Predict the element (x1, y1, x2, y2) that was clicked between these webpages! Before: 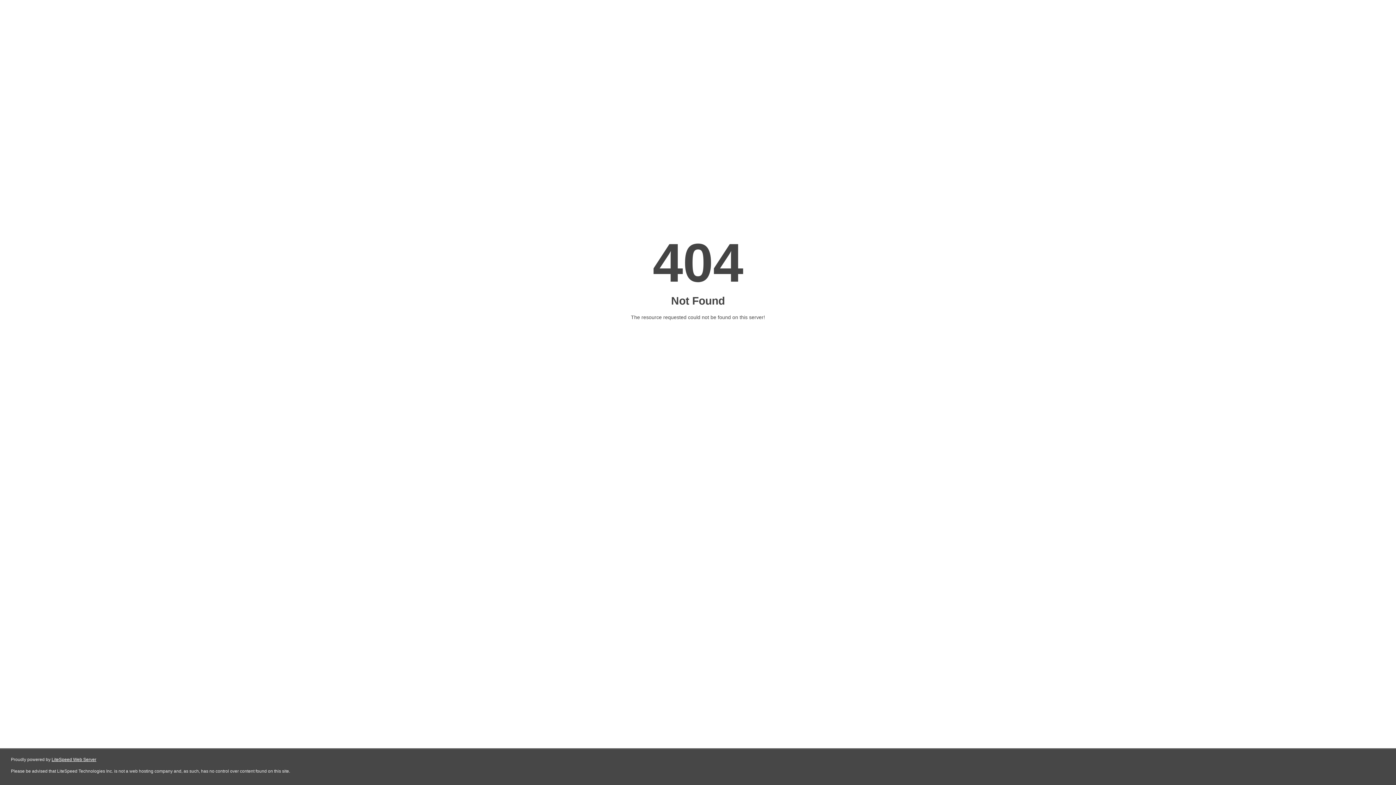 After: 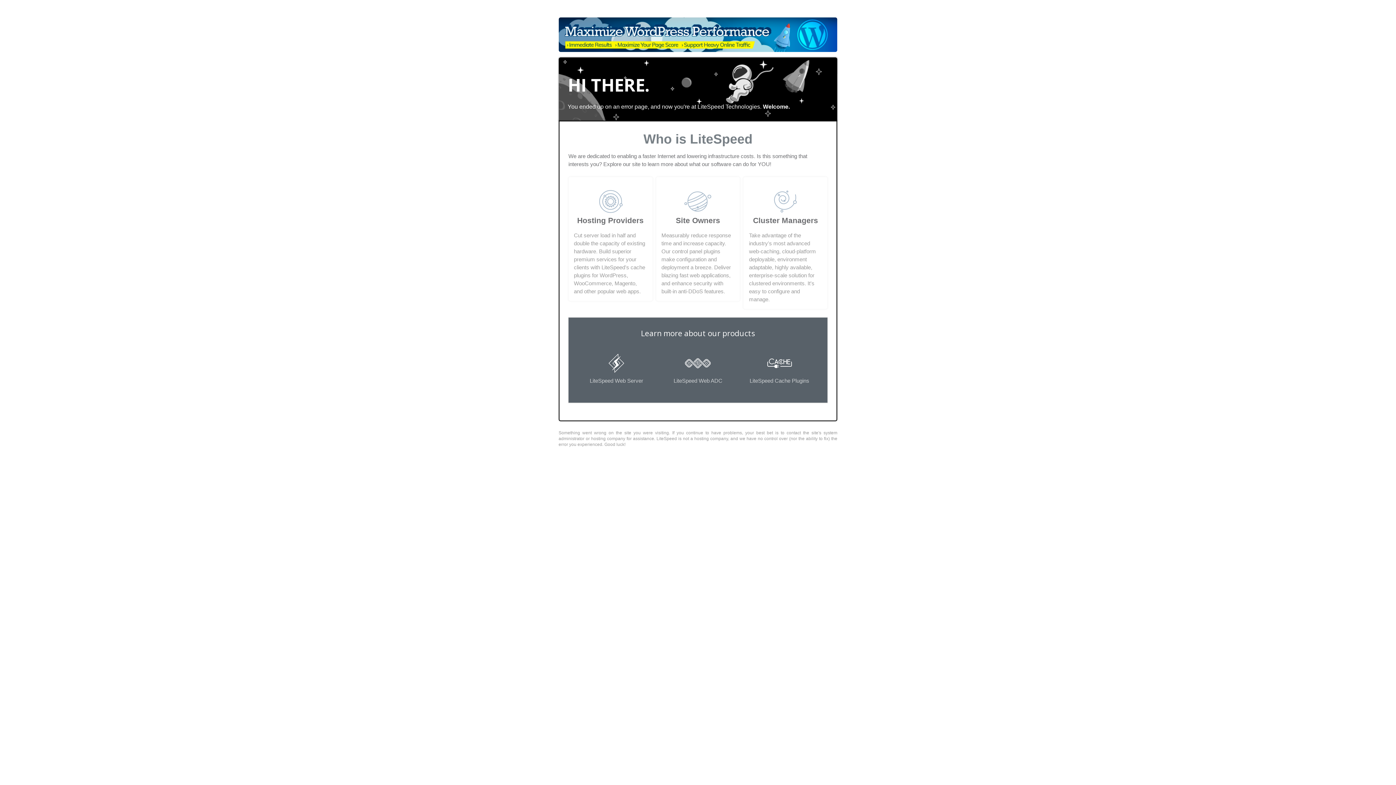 Action: bbox: (51, 757, 96, 762) label: LiteSpeed Web Server